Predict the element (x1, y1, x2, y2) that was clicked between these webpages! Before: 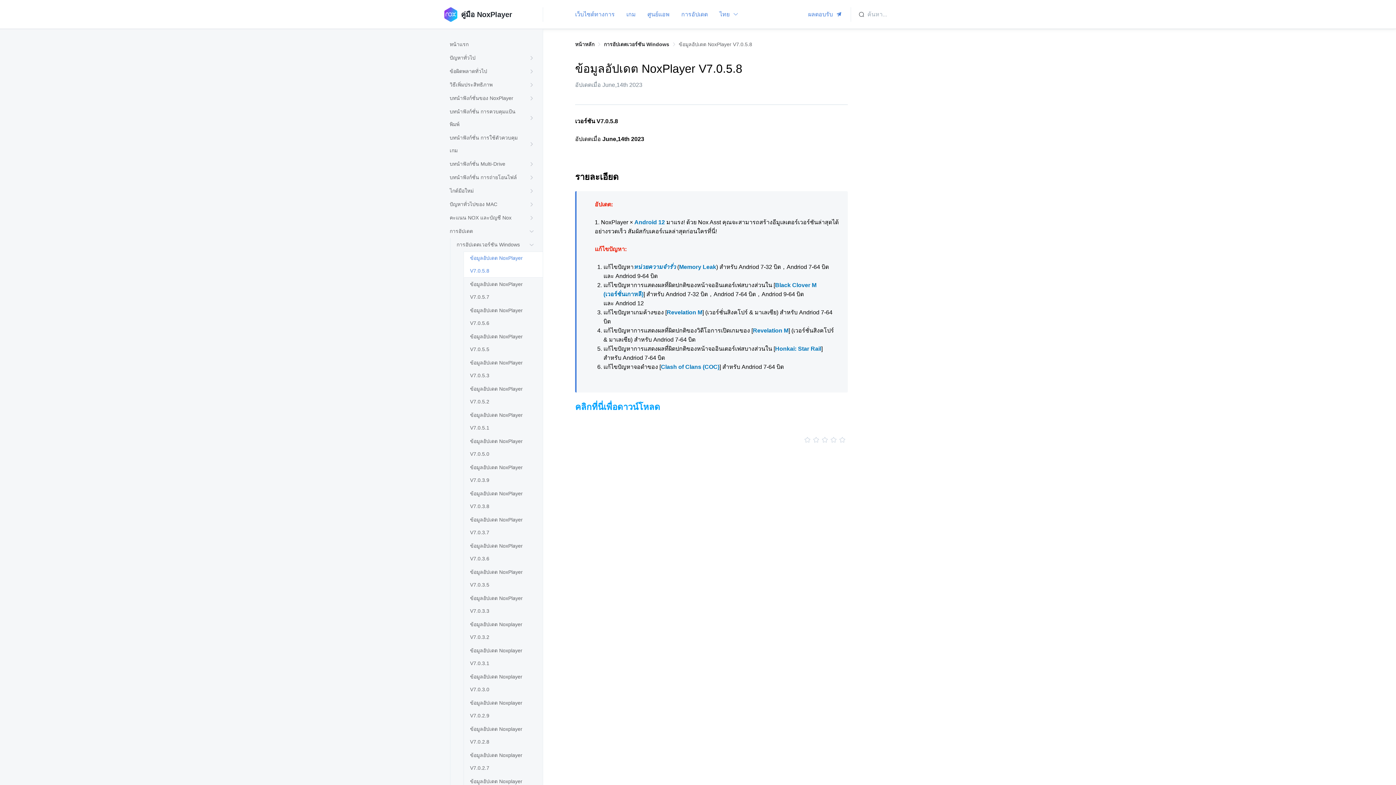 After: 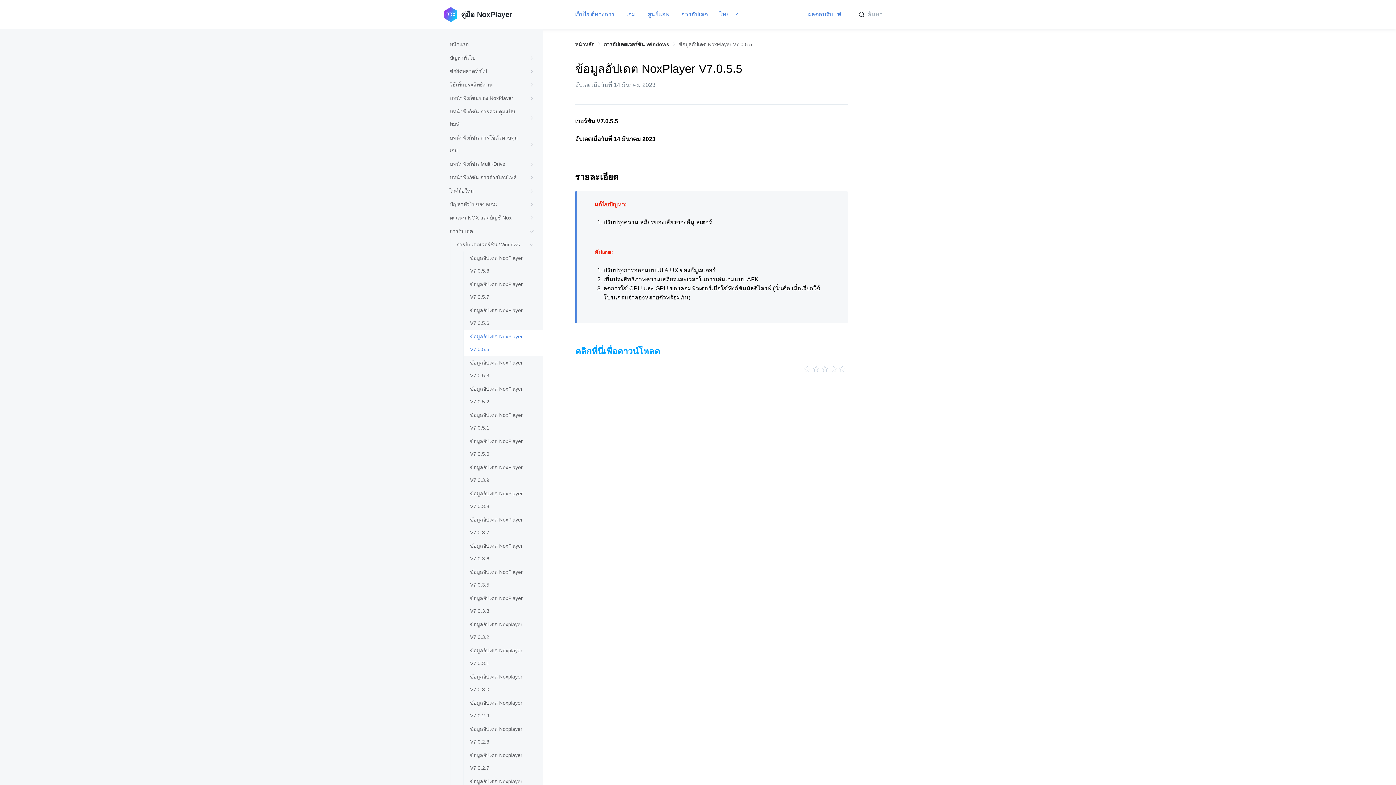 Action: bbox: (464, 330, 542, 356) label: ข้อมูลอัปเดต NoxPlayer V7.0.5.5